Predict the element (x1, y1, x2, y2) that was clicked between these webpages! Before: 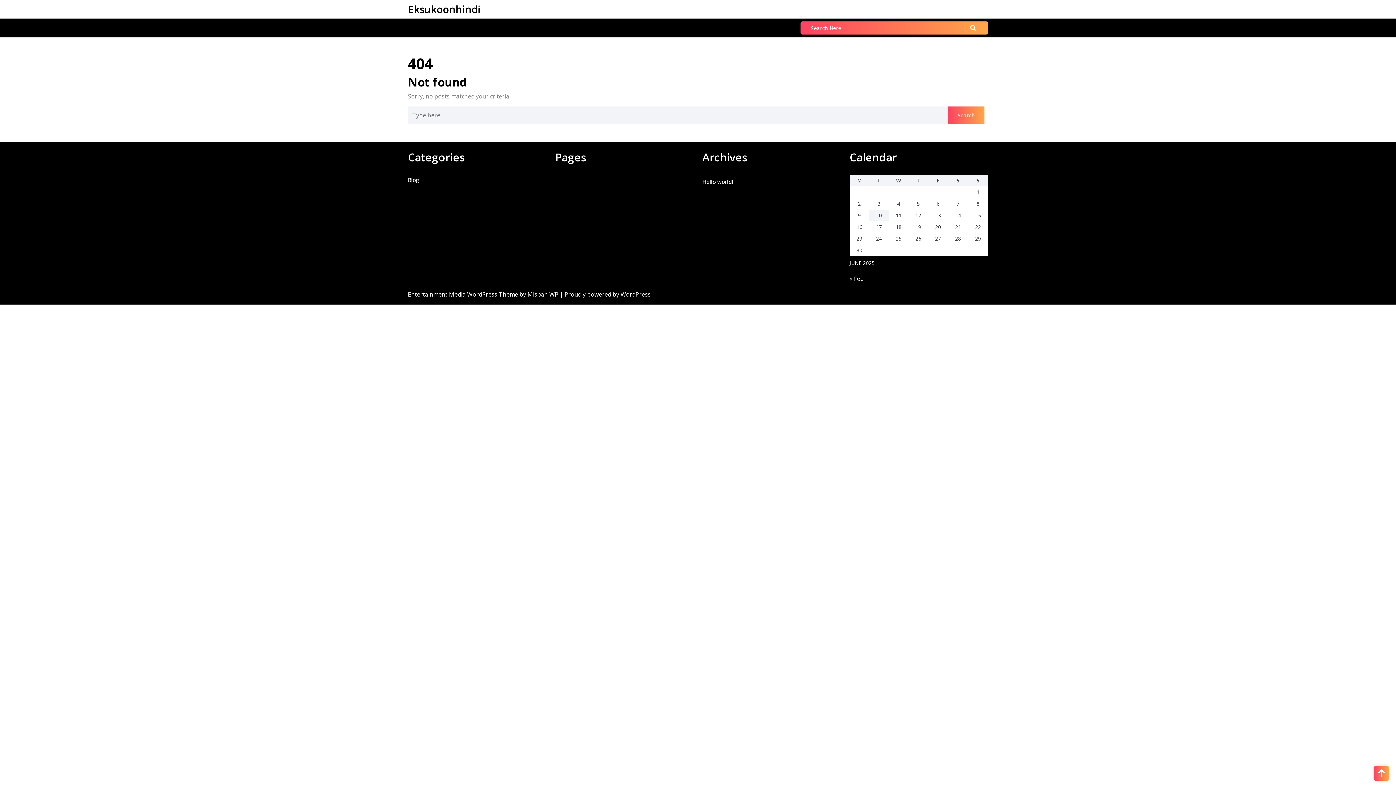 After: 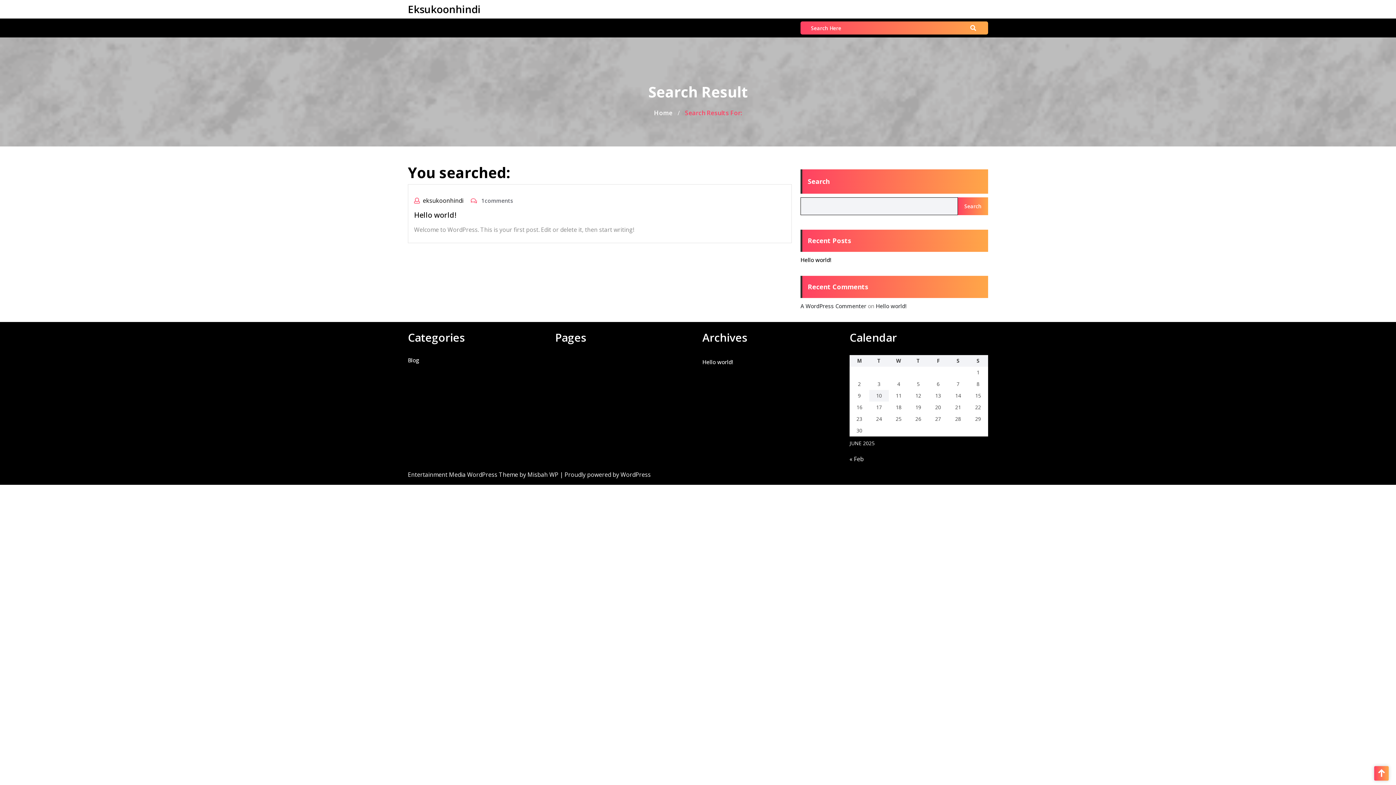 Action: bbox: (968, 23, 978, 32)